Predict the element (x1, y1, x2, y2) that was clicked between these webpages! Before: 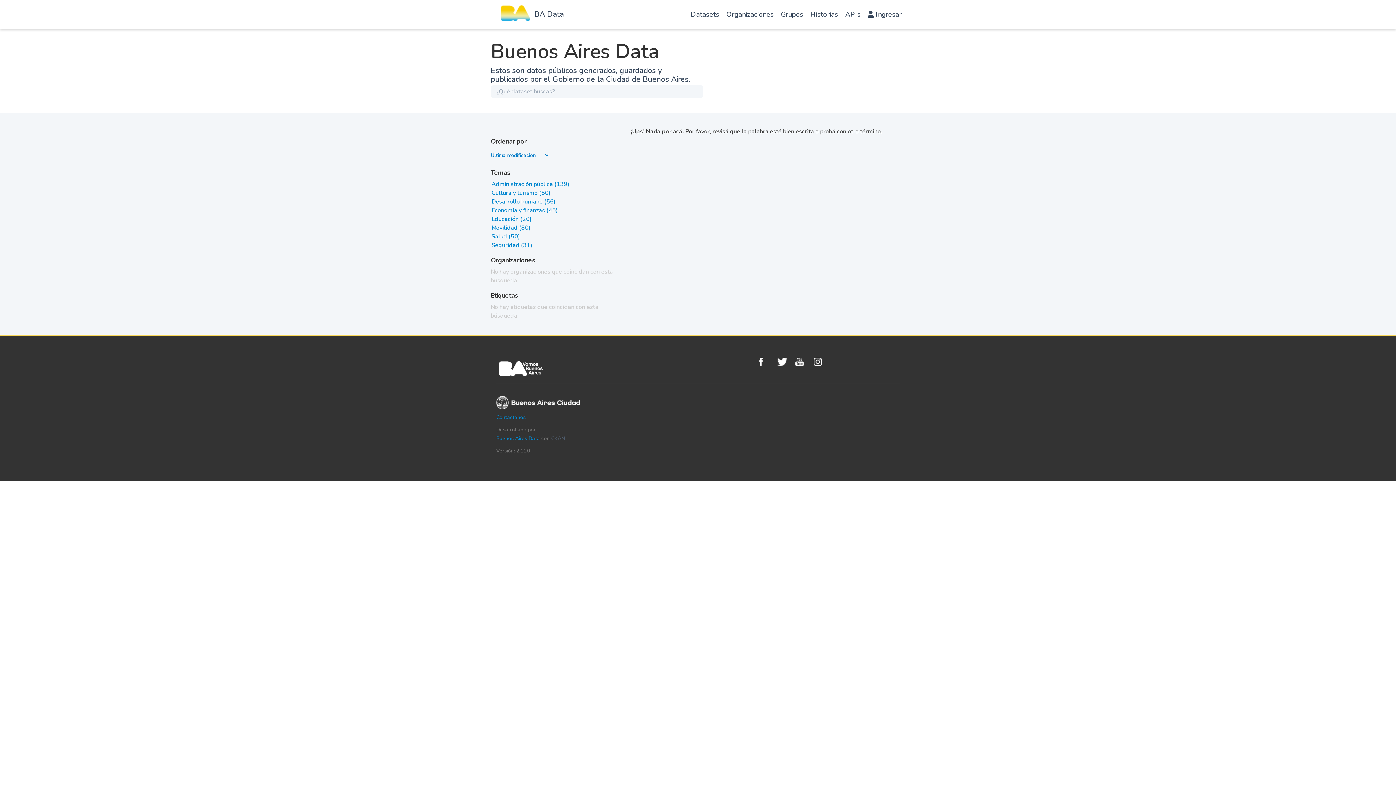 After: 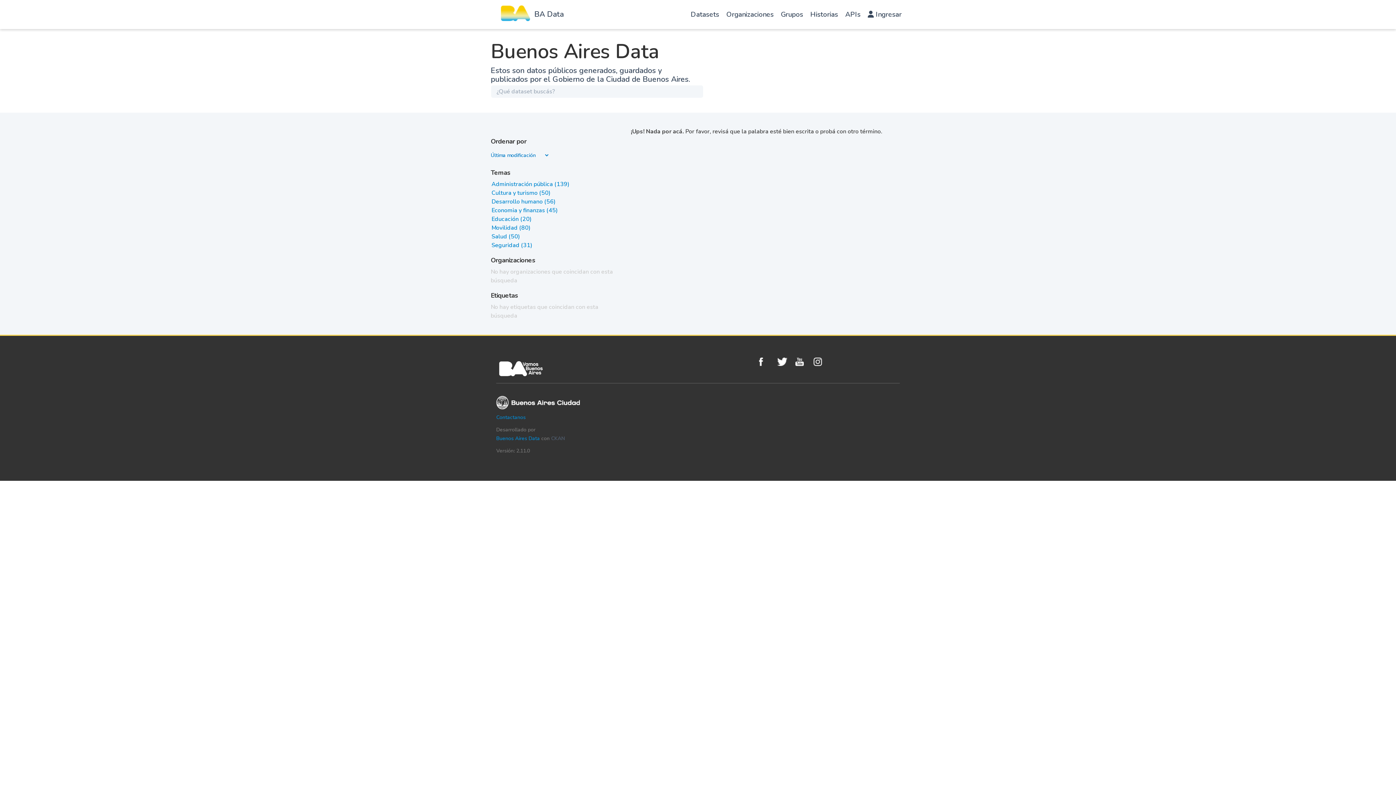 Action: label: Desarrollo humano (56) bbox: (491, 197, 555, 205)